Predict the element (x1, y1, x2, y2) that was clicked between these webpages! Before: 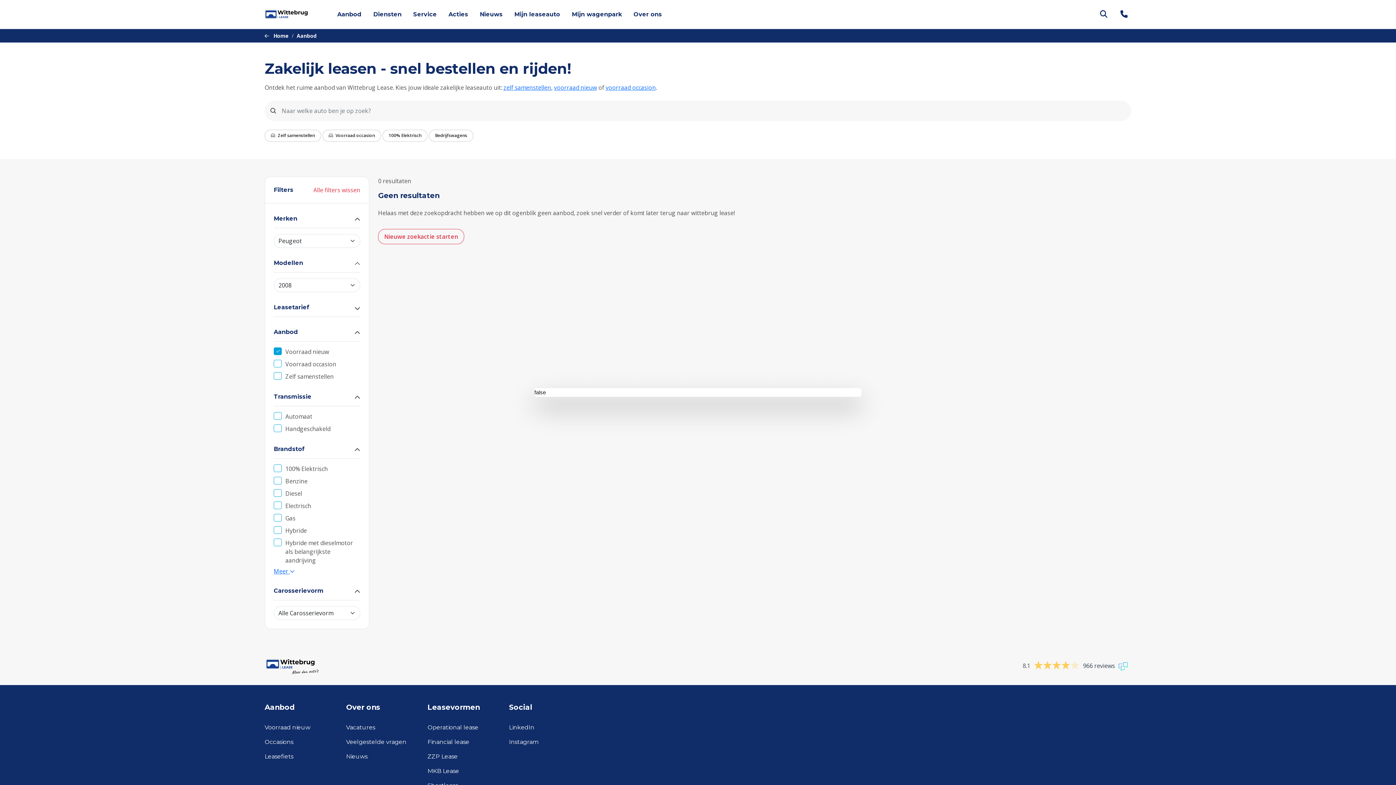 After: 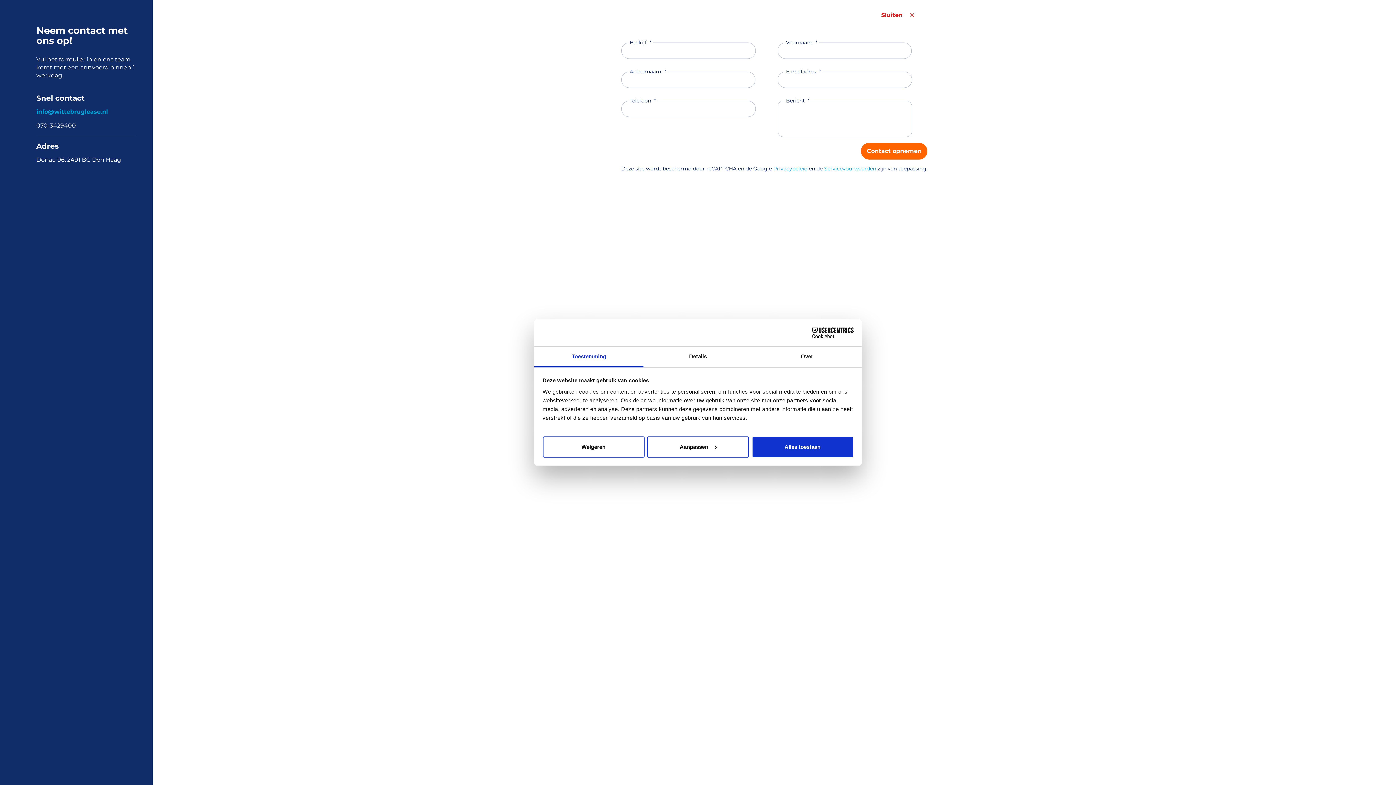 Action: bbox: (1117, 7, 1131, 21)